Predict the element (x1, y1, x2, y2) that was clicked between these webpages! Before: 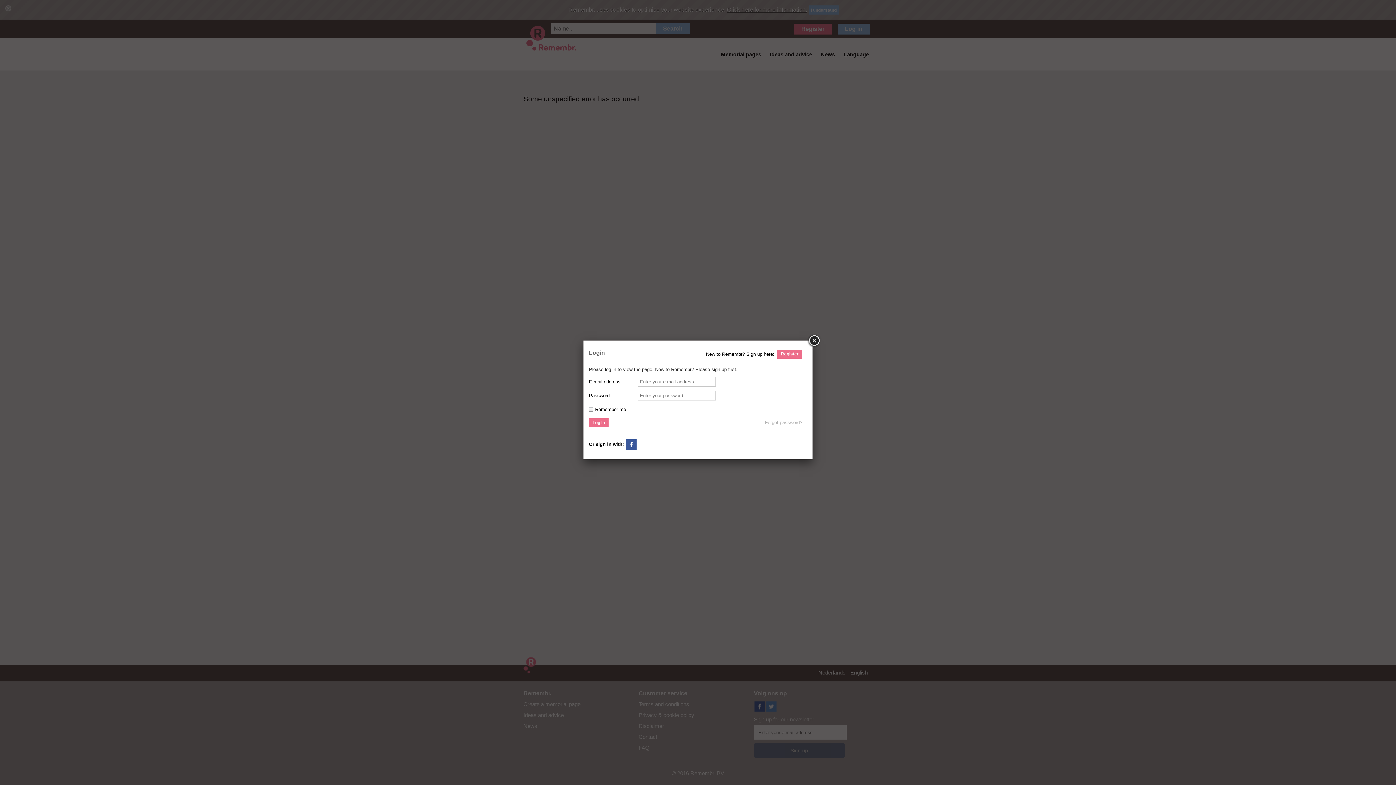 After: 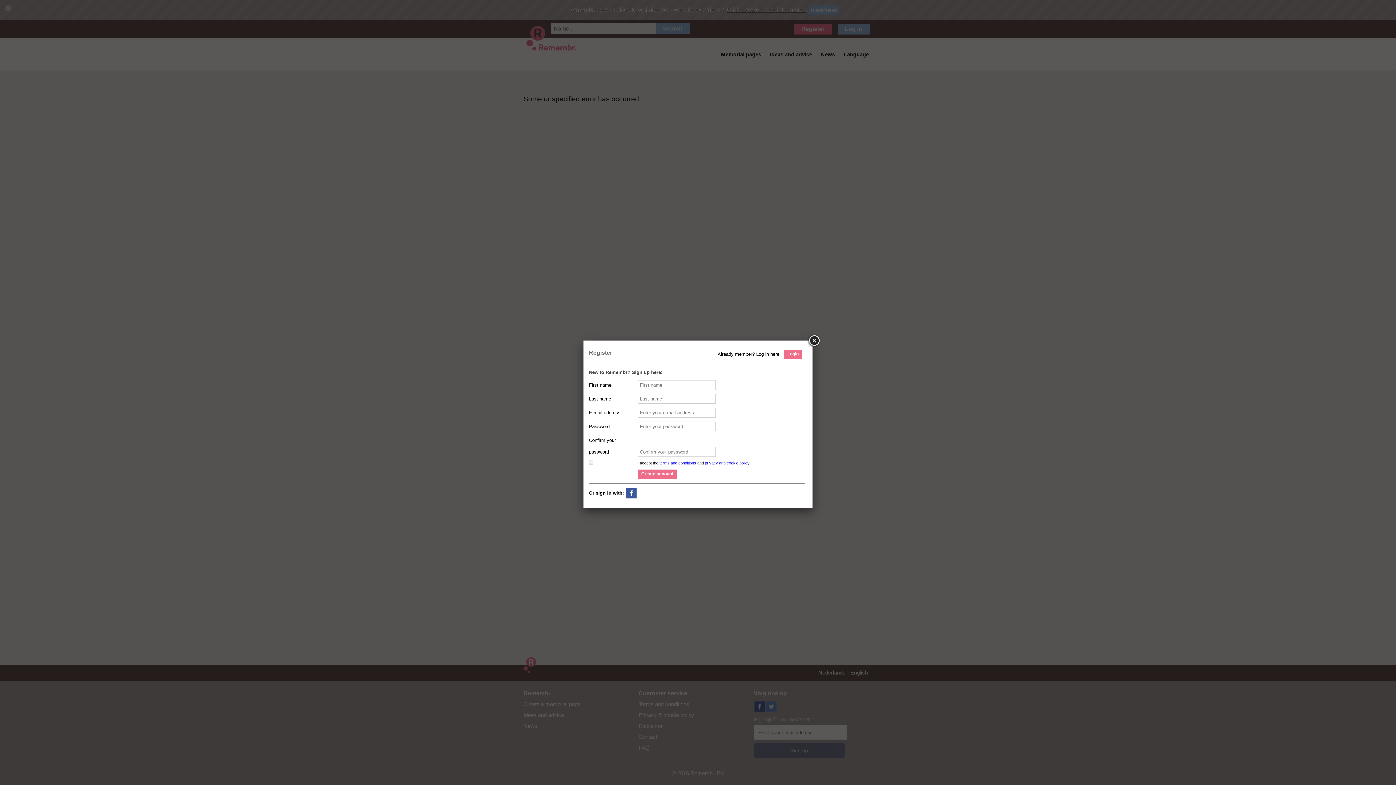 Action: bbox: (777, 349, 802, 358) label: Register